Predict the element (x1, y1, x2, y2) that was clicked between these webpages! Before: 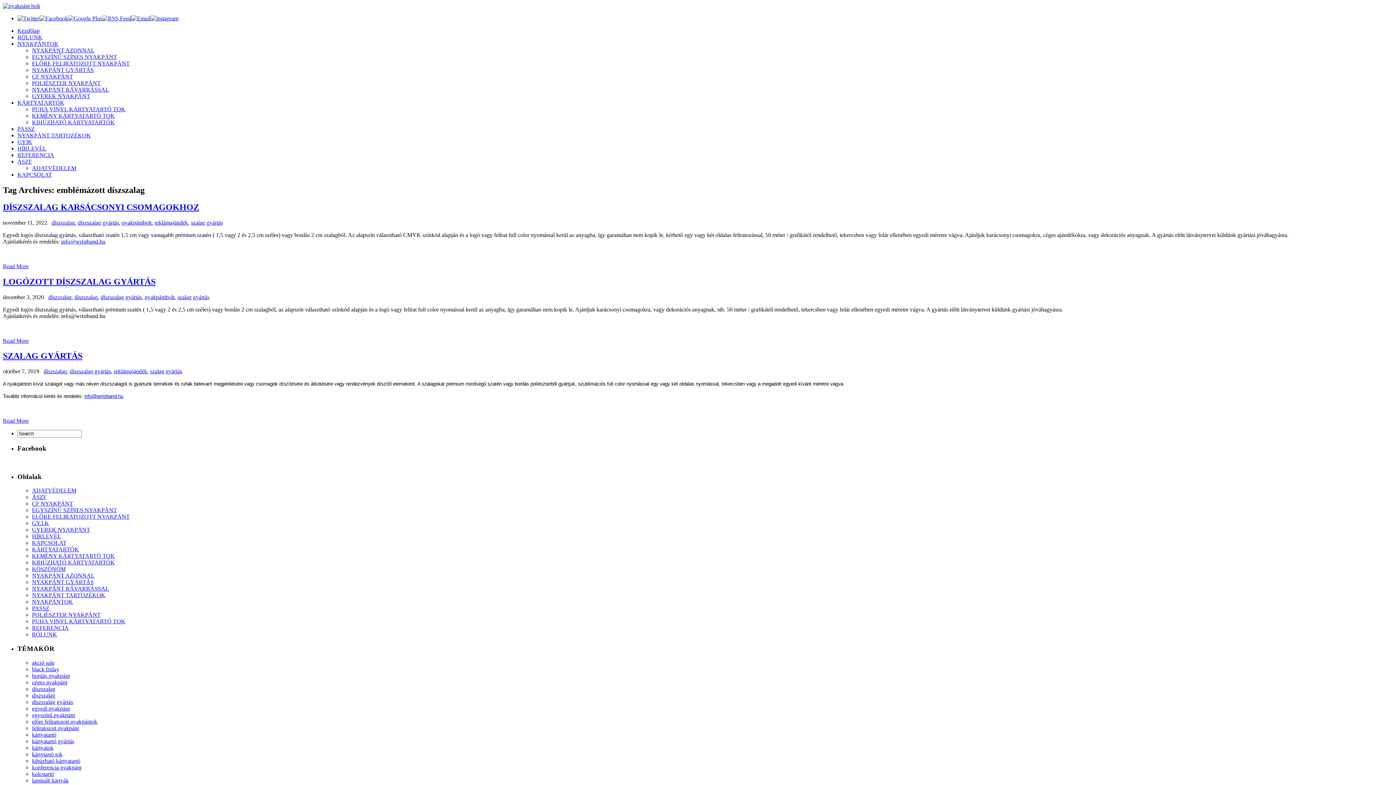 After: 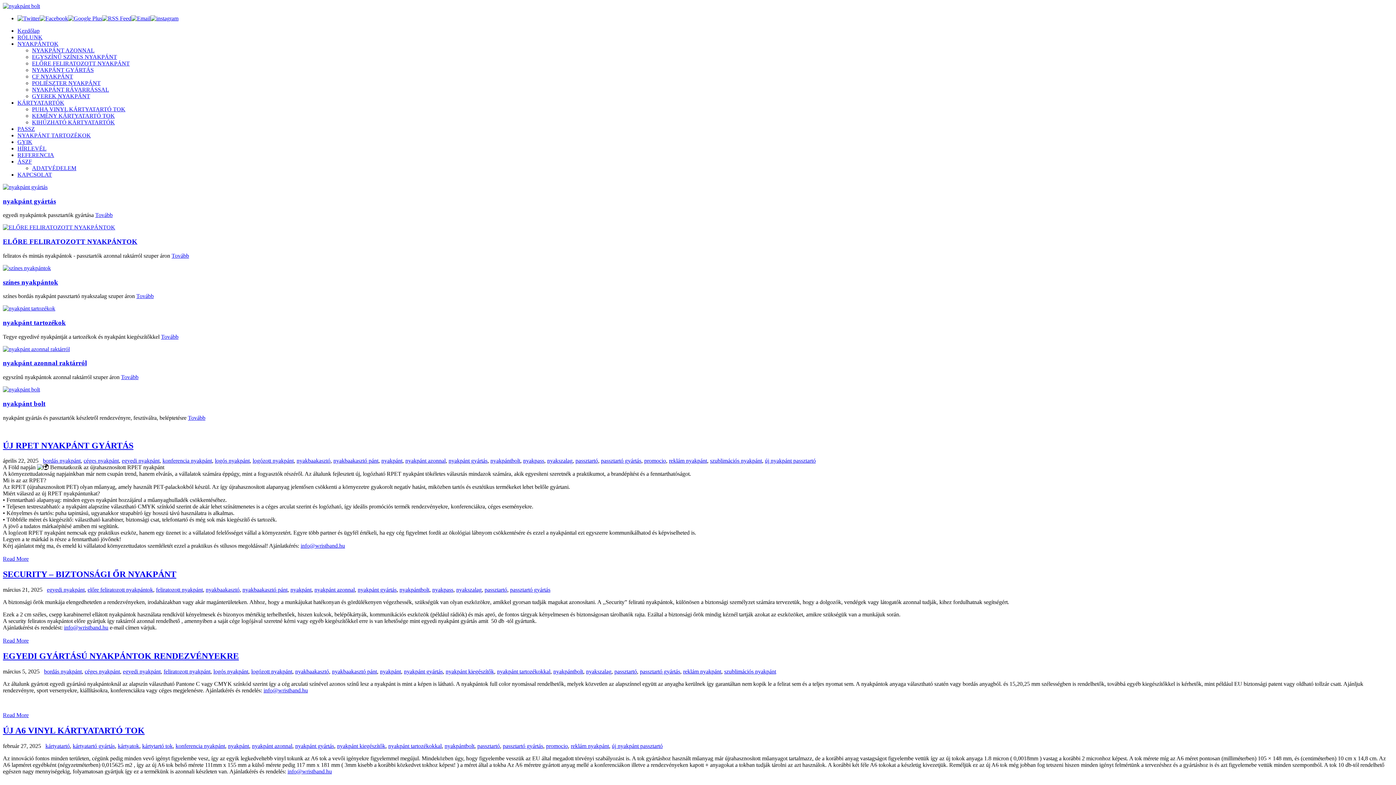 Action: bbox: (17, 27, 39, 33) label: Kezdőlap